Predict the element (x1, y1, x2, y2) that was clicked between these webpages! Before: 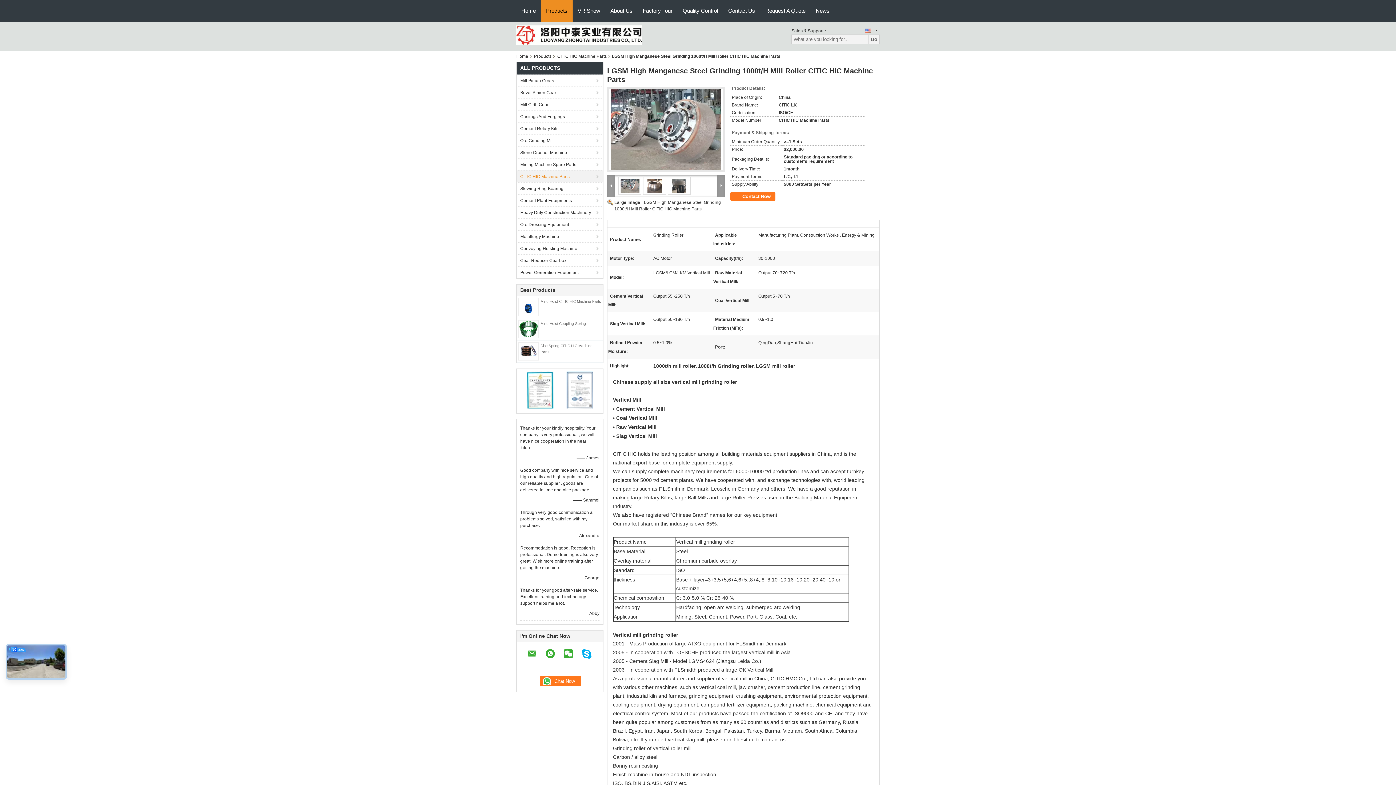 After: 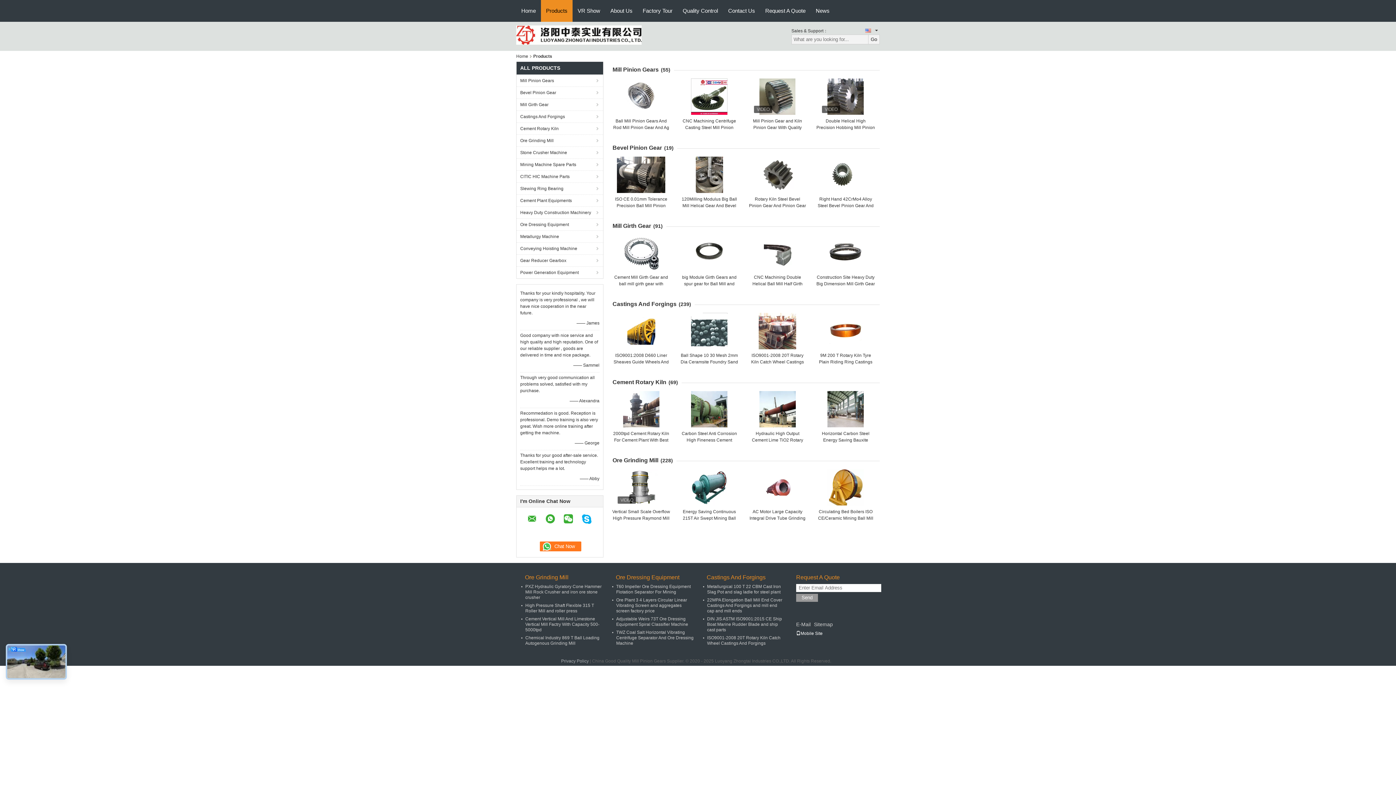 Action: label: Products bbox: (541, 0, 572, 21)